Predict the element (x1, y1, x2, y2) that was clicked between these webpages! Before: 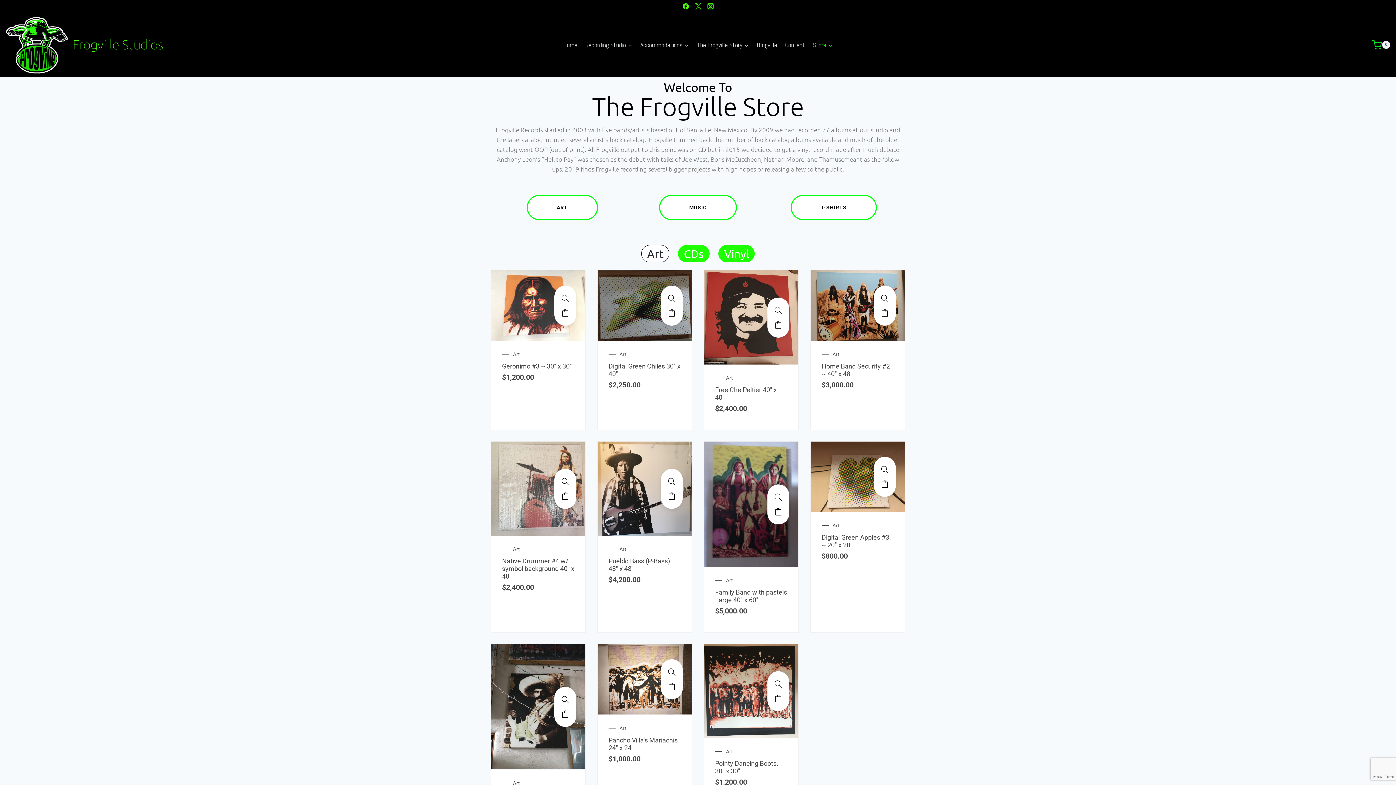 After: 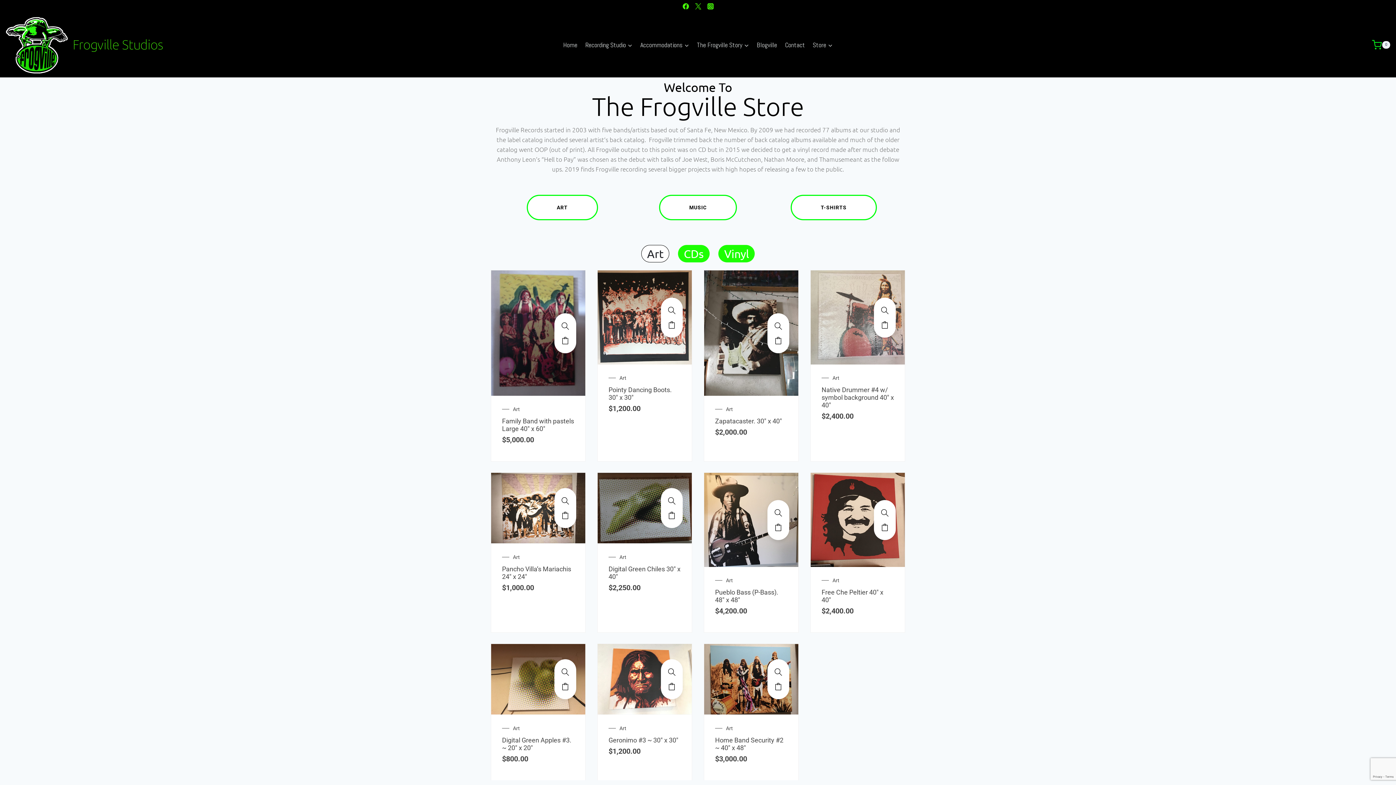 Action: label: Art bbox: (726, 375, 733, 380)